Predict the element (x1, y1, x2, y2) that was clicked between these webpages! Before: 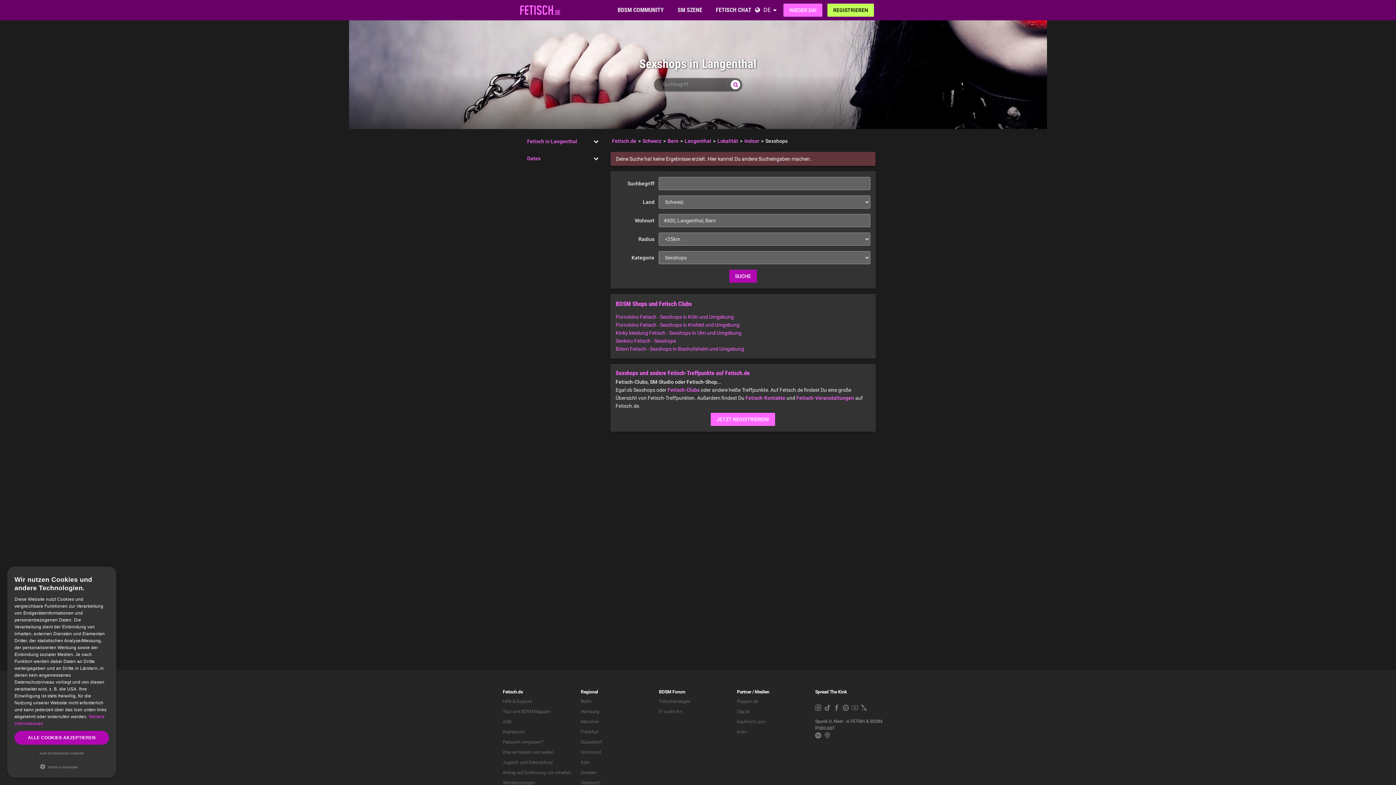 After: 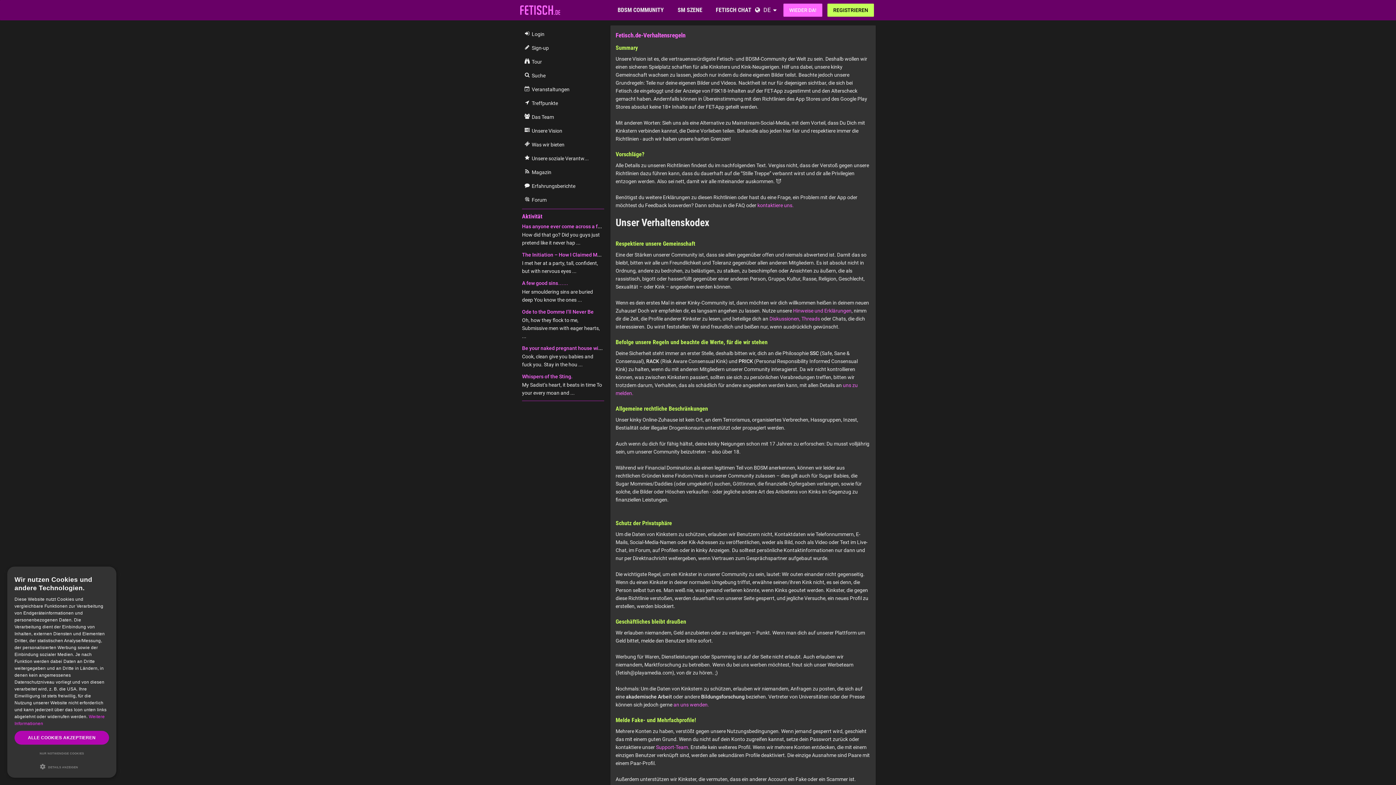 Action: bbox: (502, 780, 535, 785) label: Verhaltensregeln